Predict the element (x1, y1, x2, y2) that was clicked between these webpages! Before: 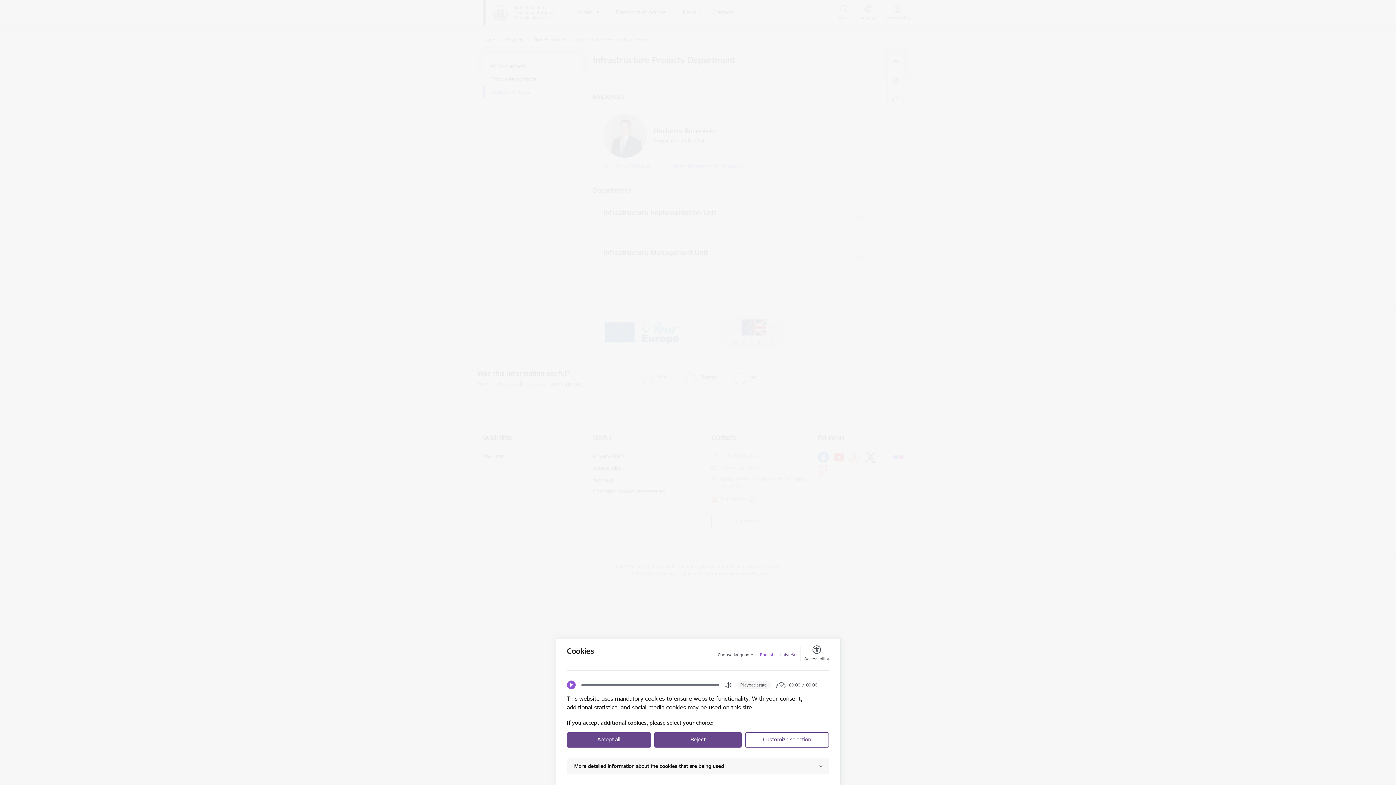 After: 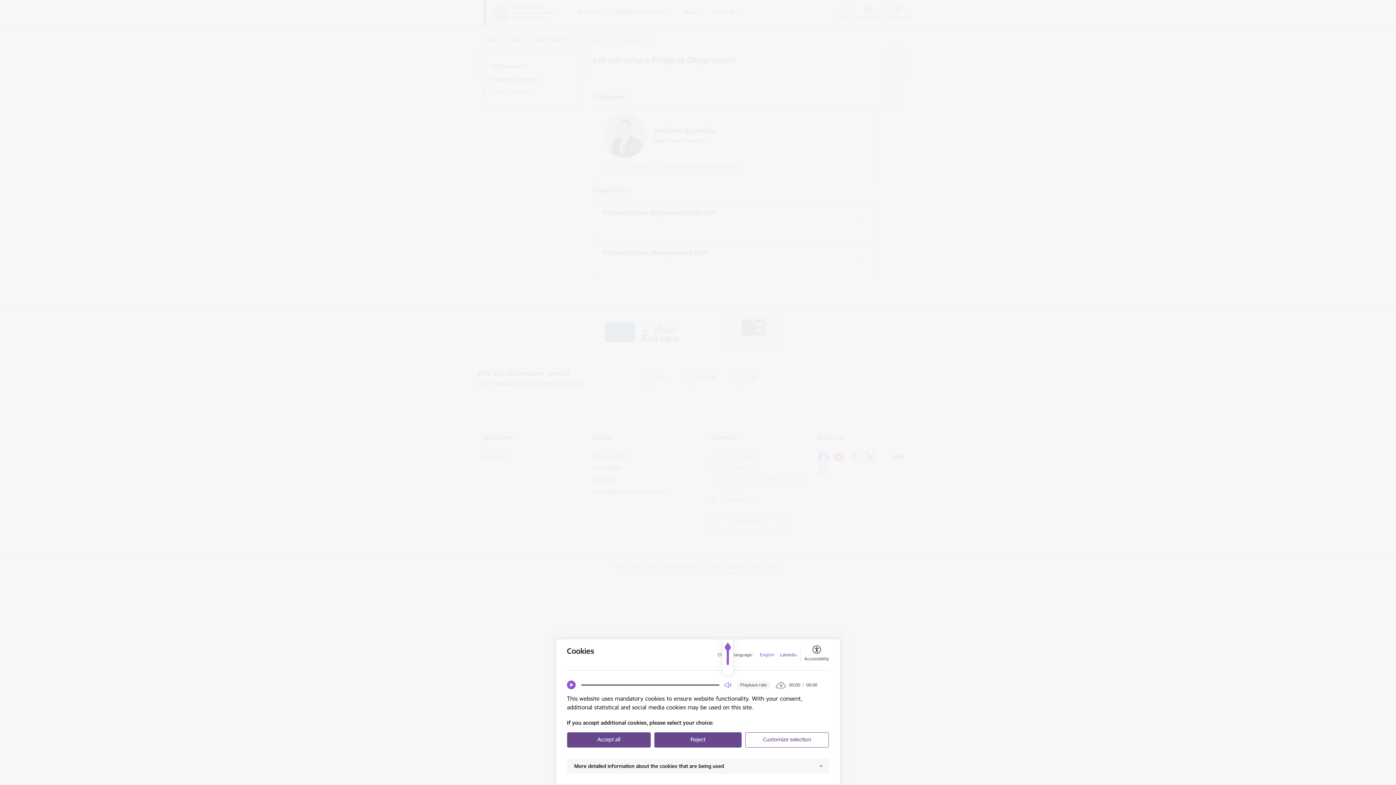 Action: bbox: (724, 681, 731, 689) label: Open Volume Controls